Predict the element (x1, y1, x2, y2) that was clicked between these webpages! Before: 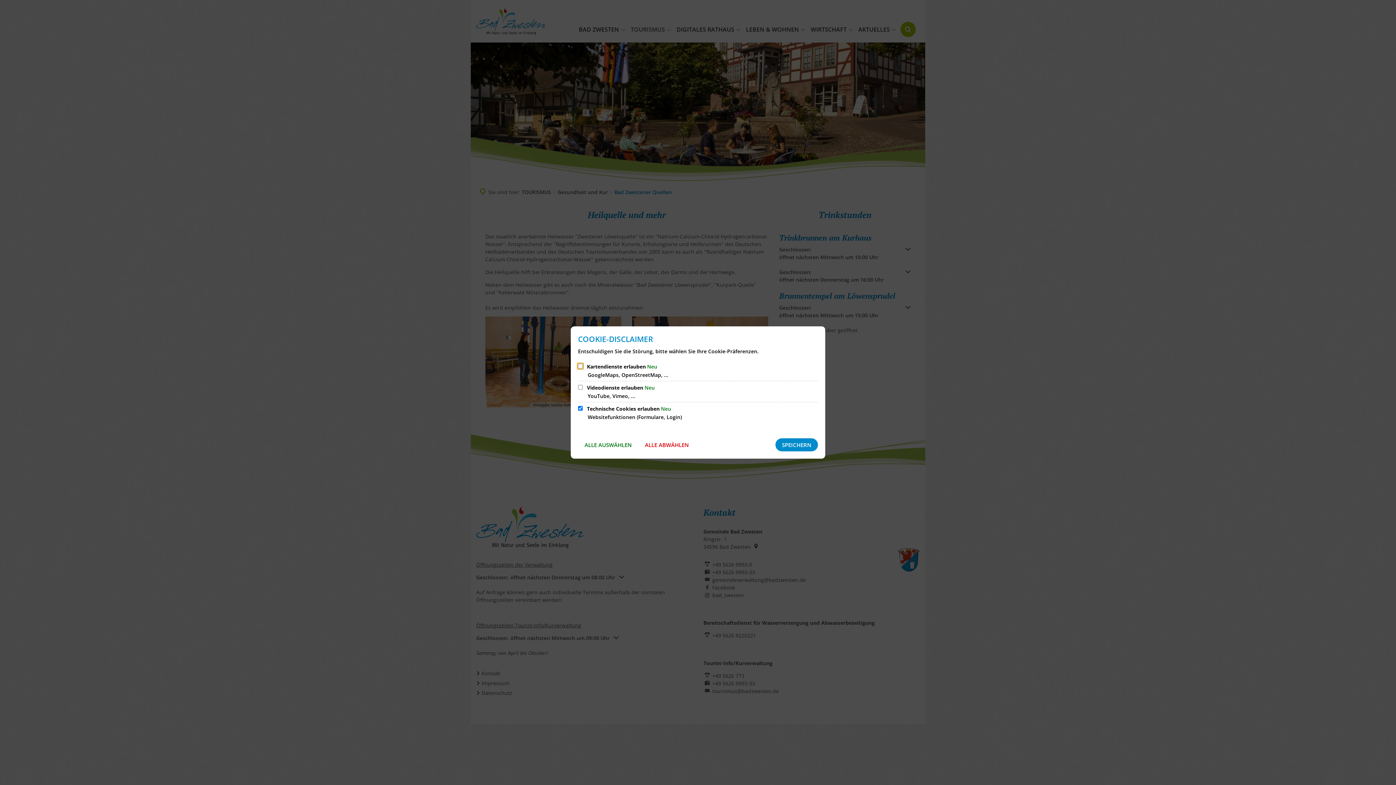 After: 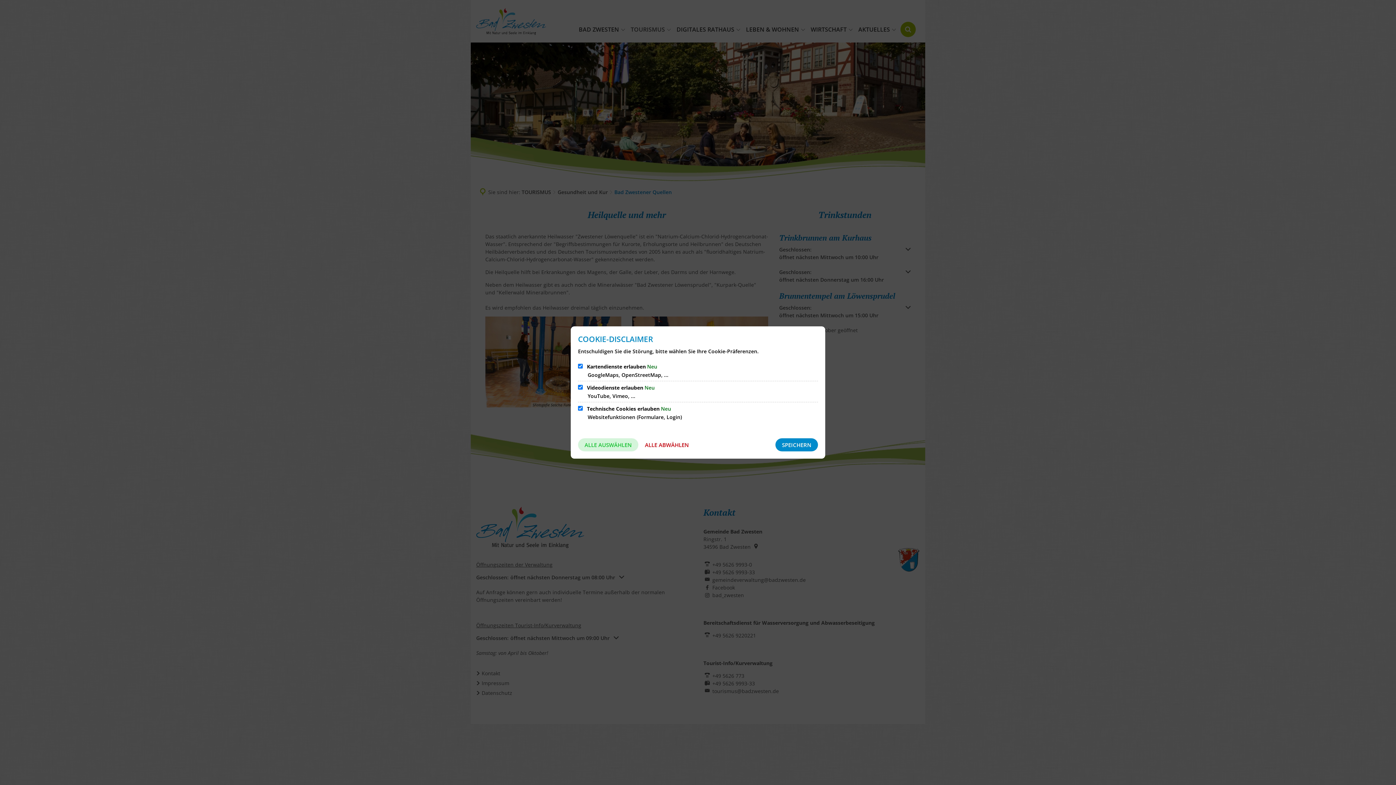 Action: label: ALLE AUSWÄHLEN bbox: (578, 438, 638, 451)